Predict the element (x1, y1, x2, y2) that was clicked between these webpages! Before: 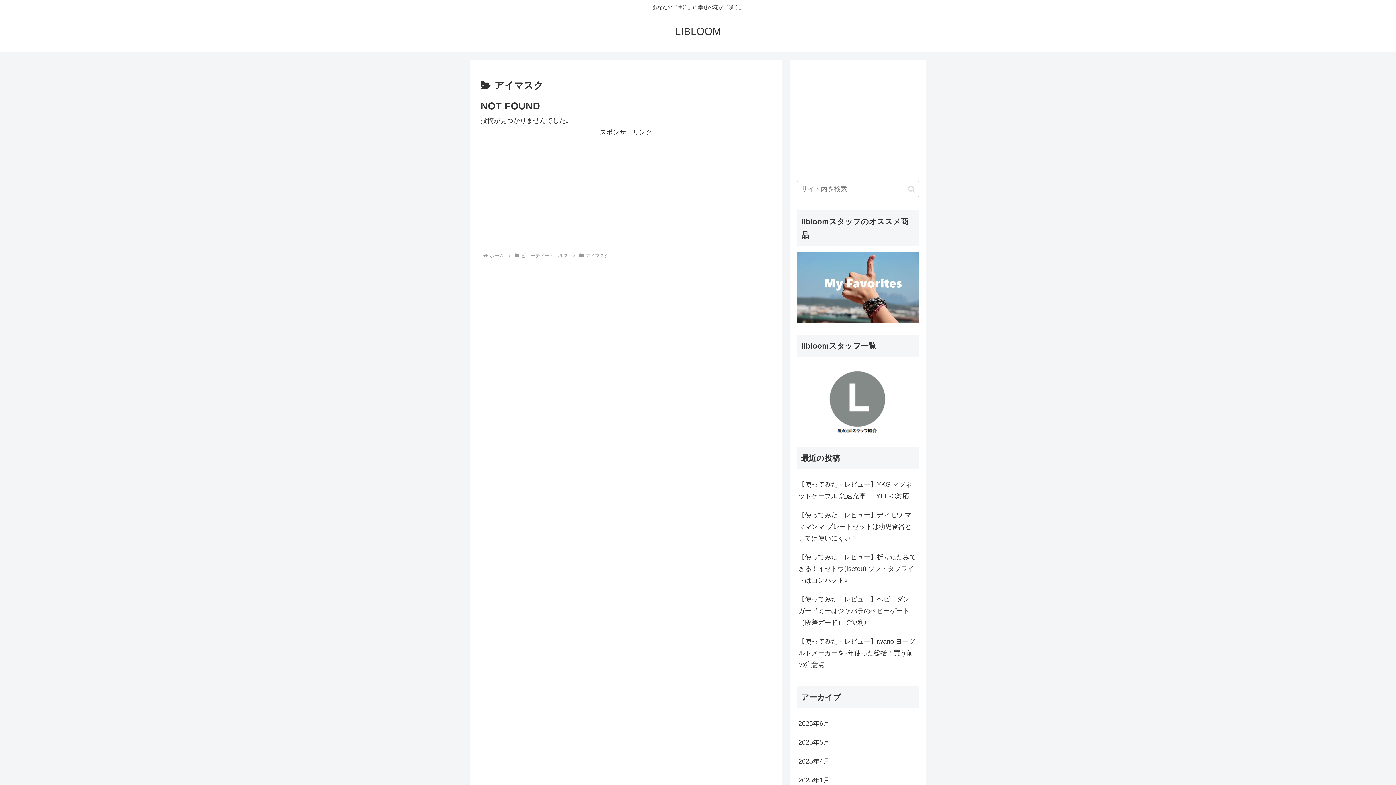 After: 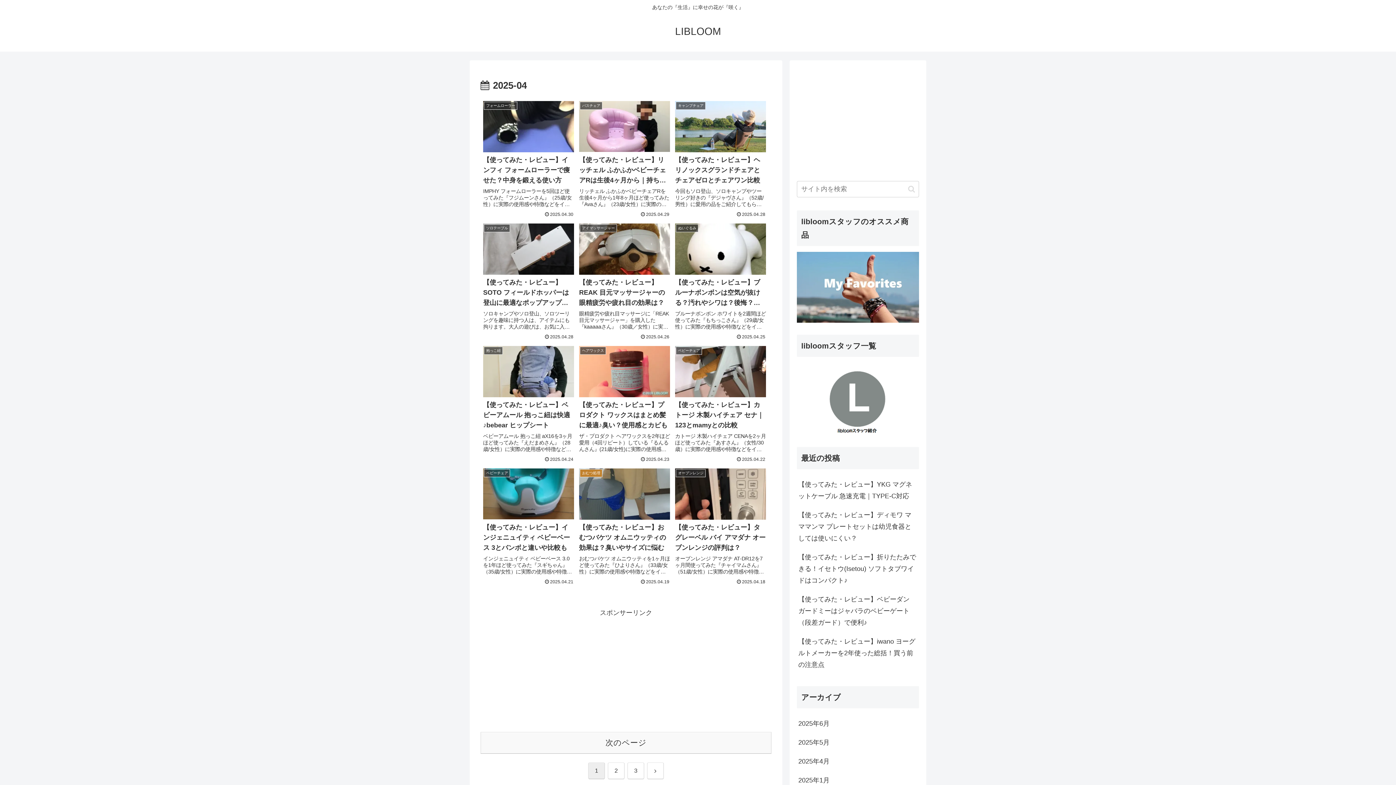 Action: label: 2025年4月 bbox: (797, 752, 919, 771)